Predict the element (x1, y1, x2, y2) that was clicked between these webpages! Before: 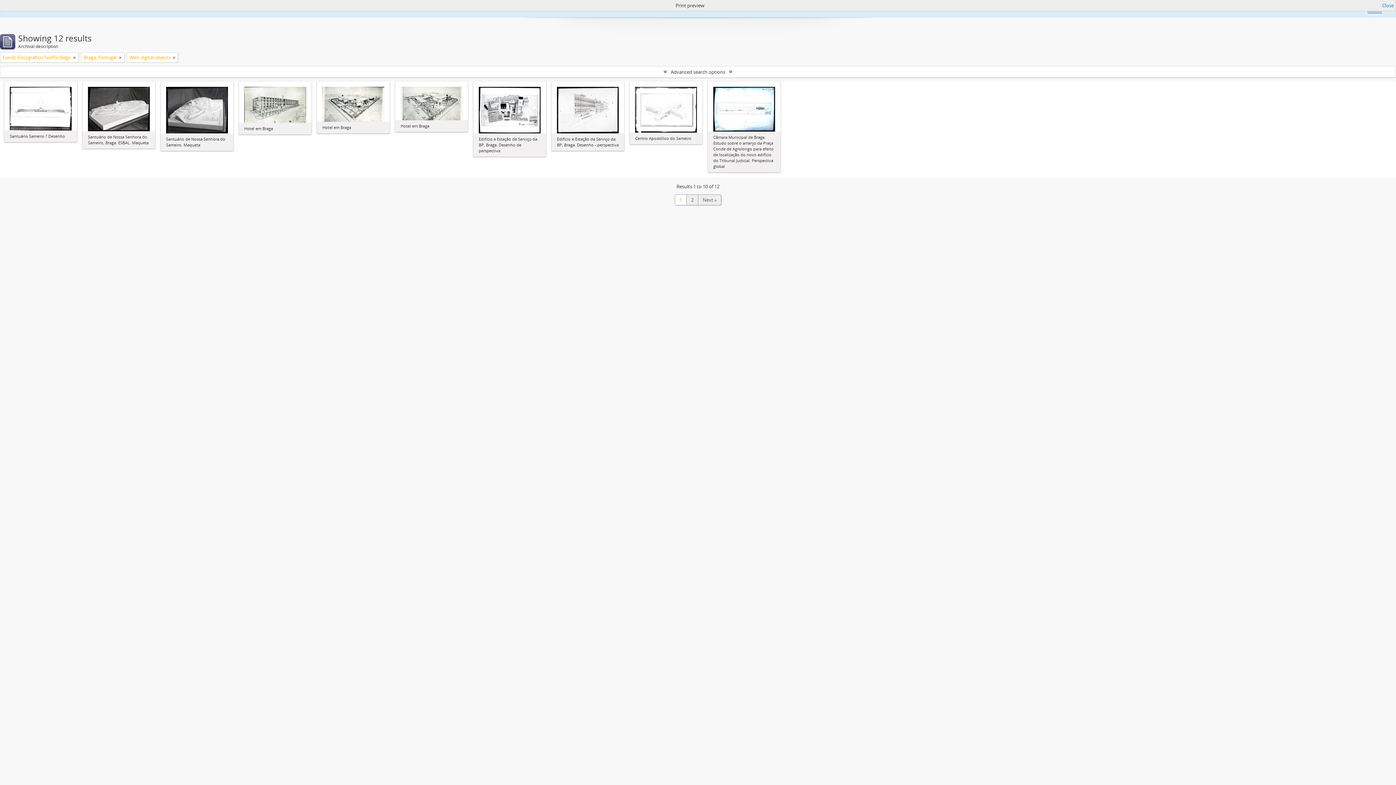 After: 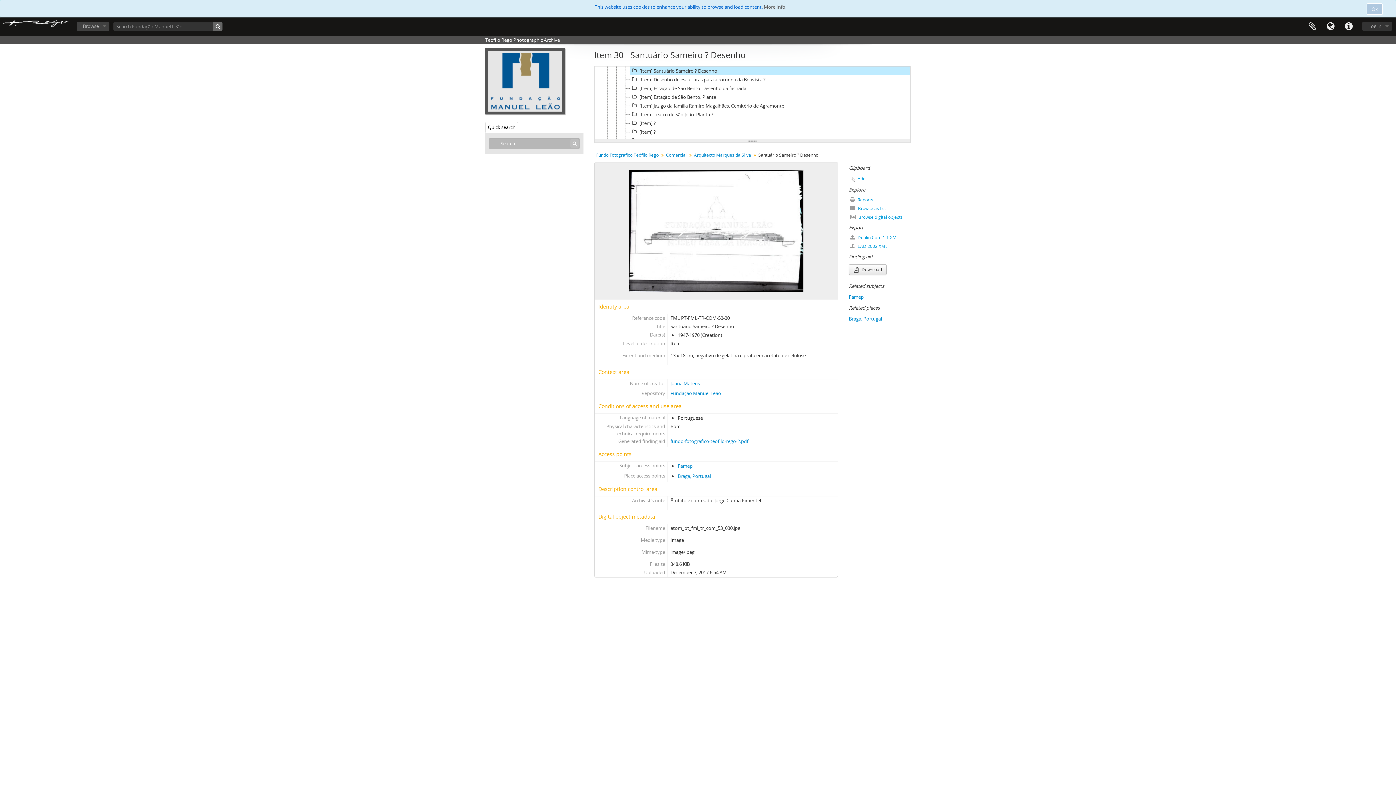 Action: bbox: (9, 105, 71, 110)